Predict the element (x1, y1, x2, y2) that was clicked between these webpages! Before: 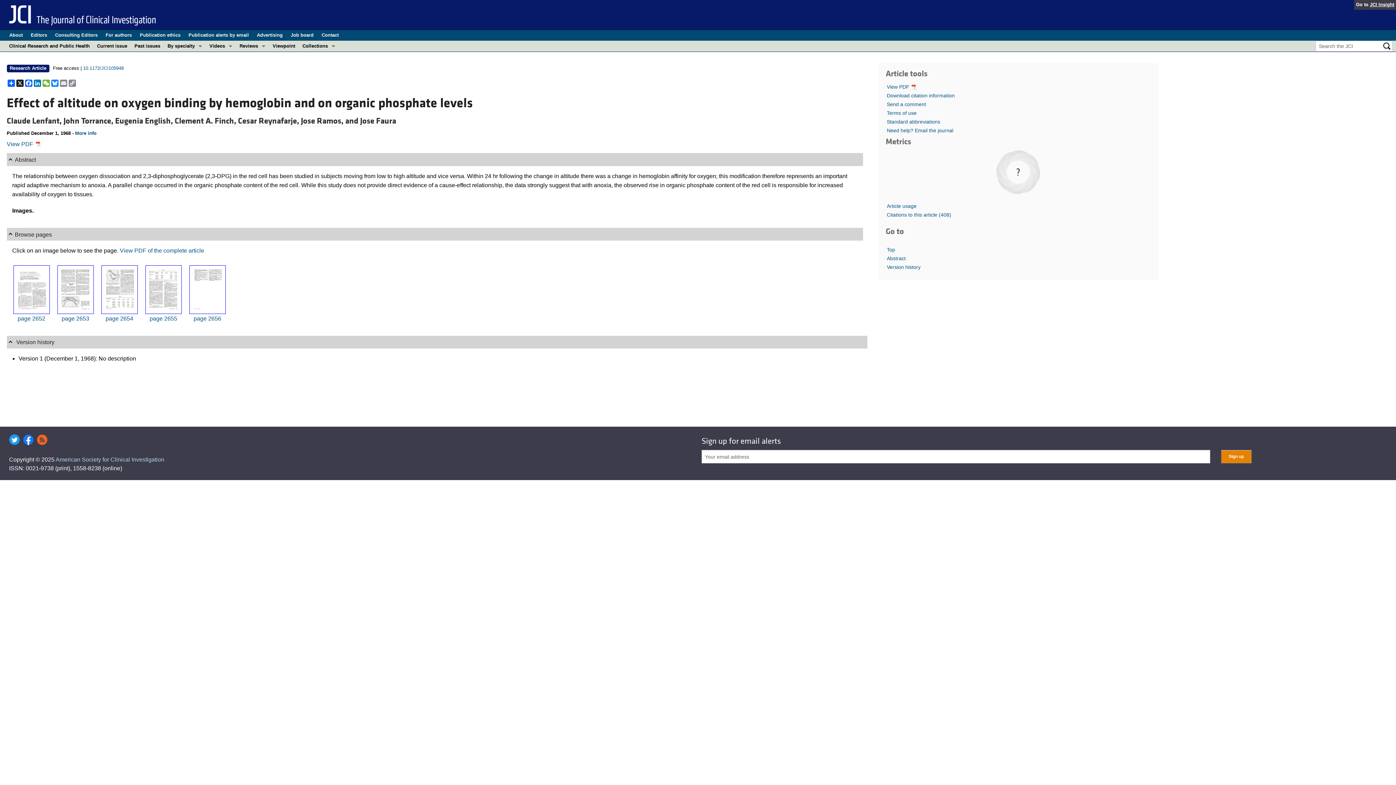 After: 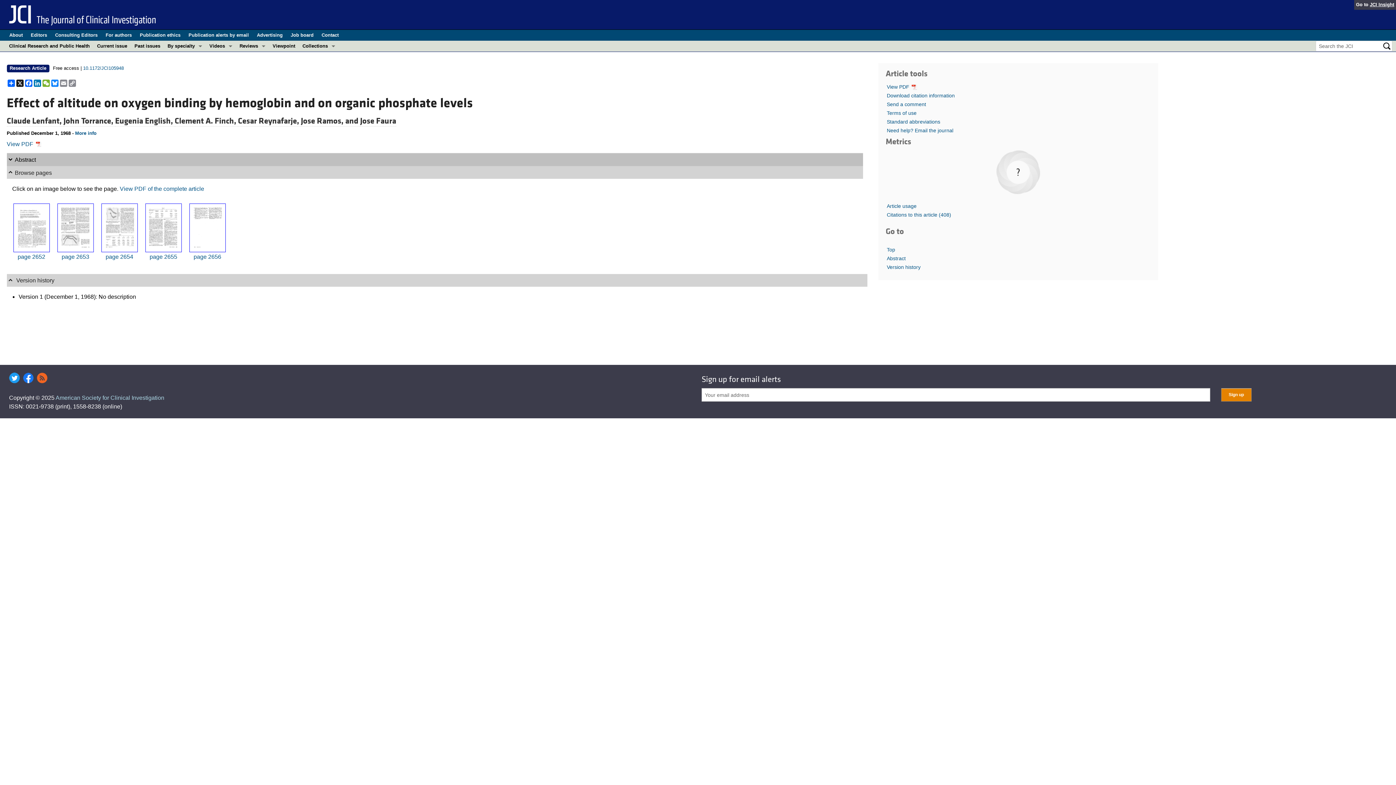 Action: bbox: (6, 153, 863, 166) label: Abstract